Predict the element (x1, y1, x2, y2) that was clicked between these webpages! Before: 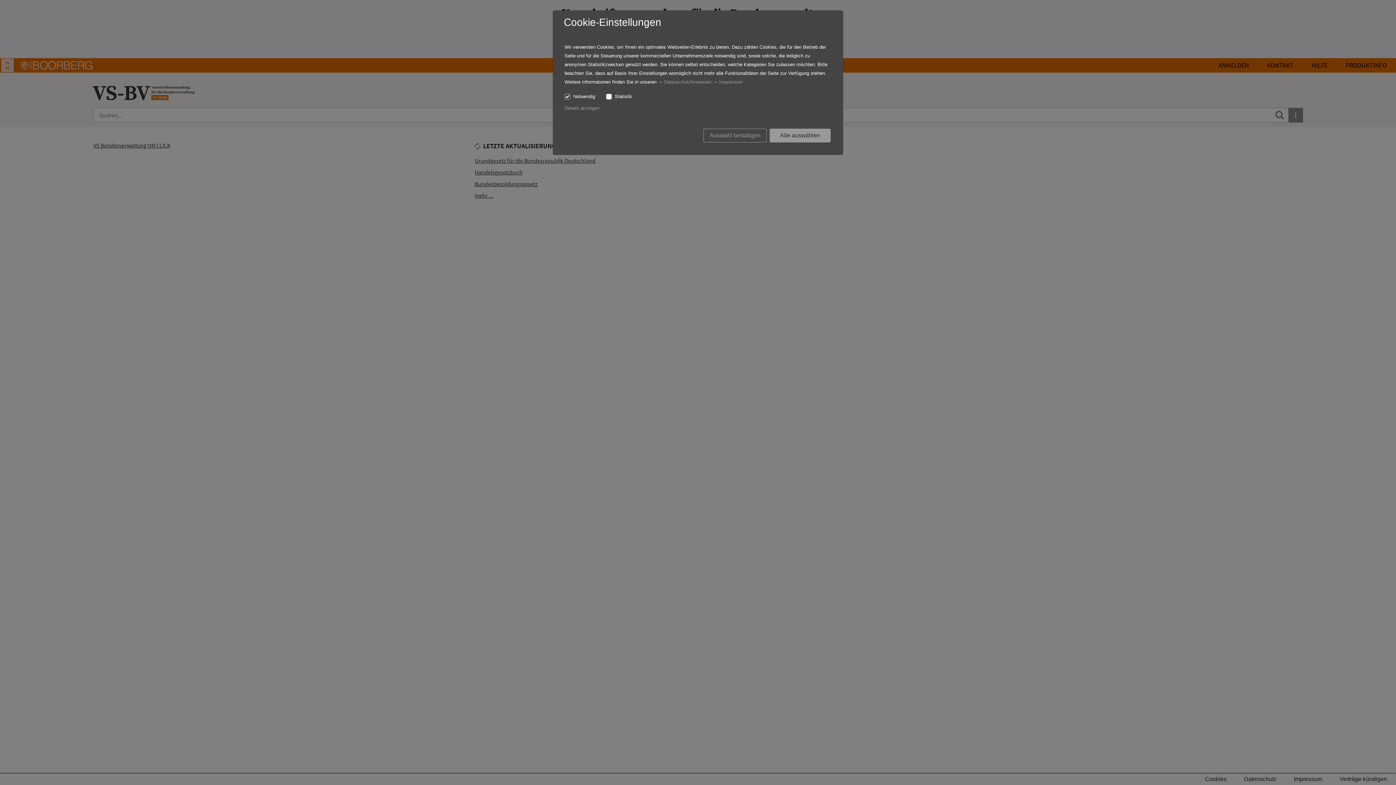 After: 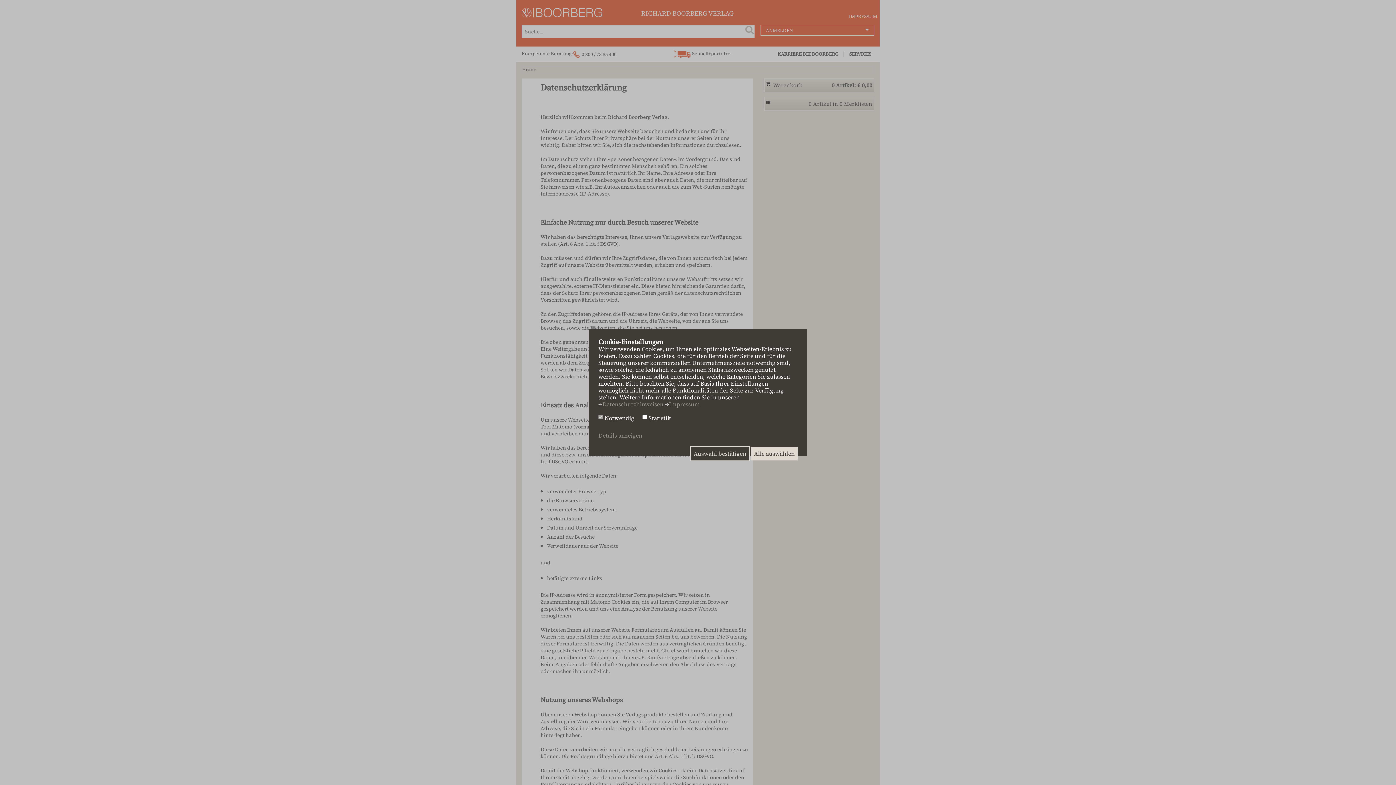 Action: label: Datenschutzhinweisen bbox: (664, 79, 711, 84)